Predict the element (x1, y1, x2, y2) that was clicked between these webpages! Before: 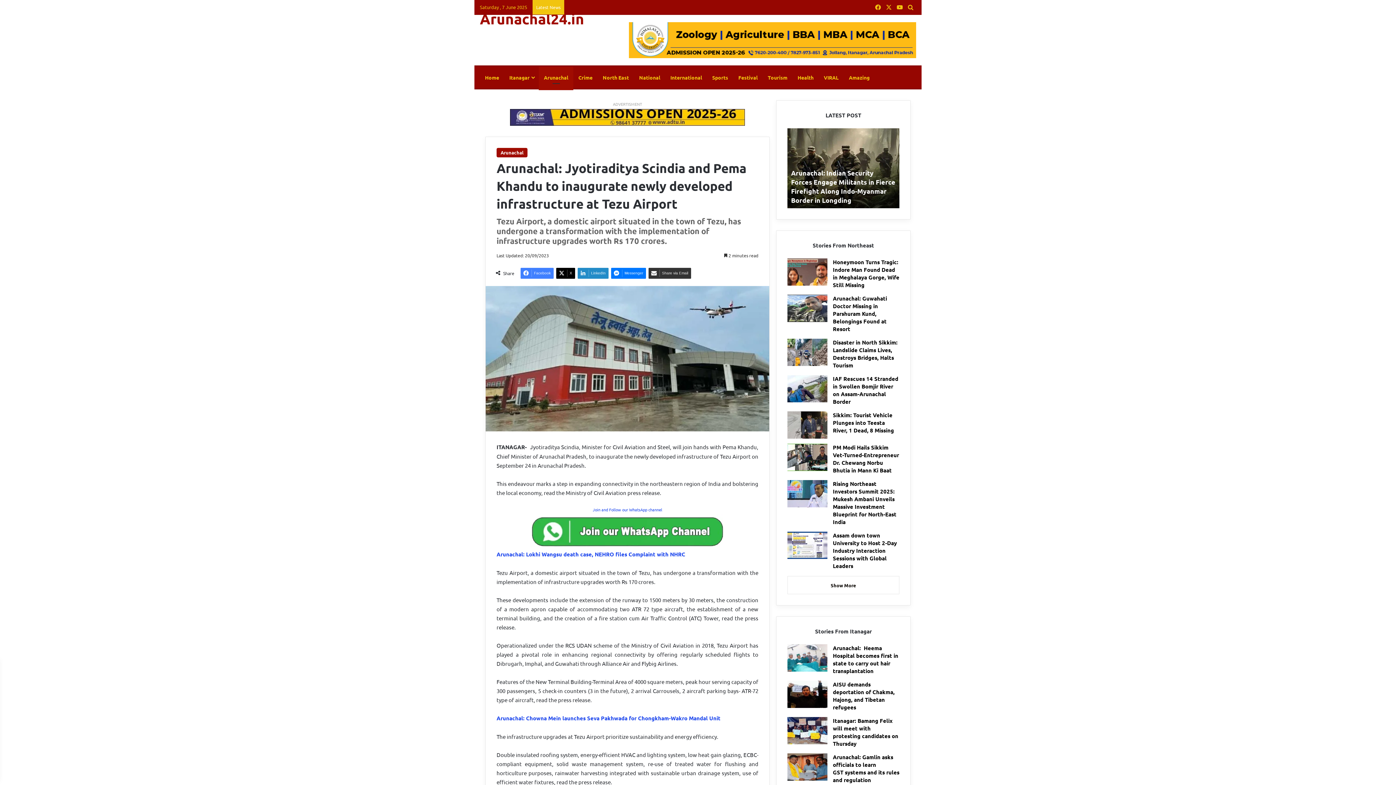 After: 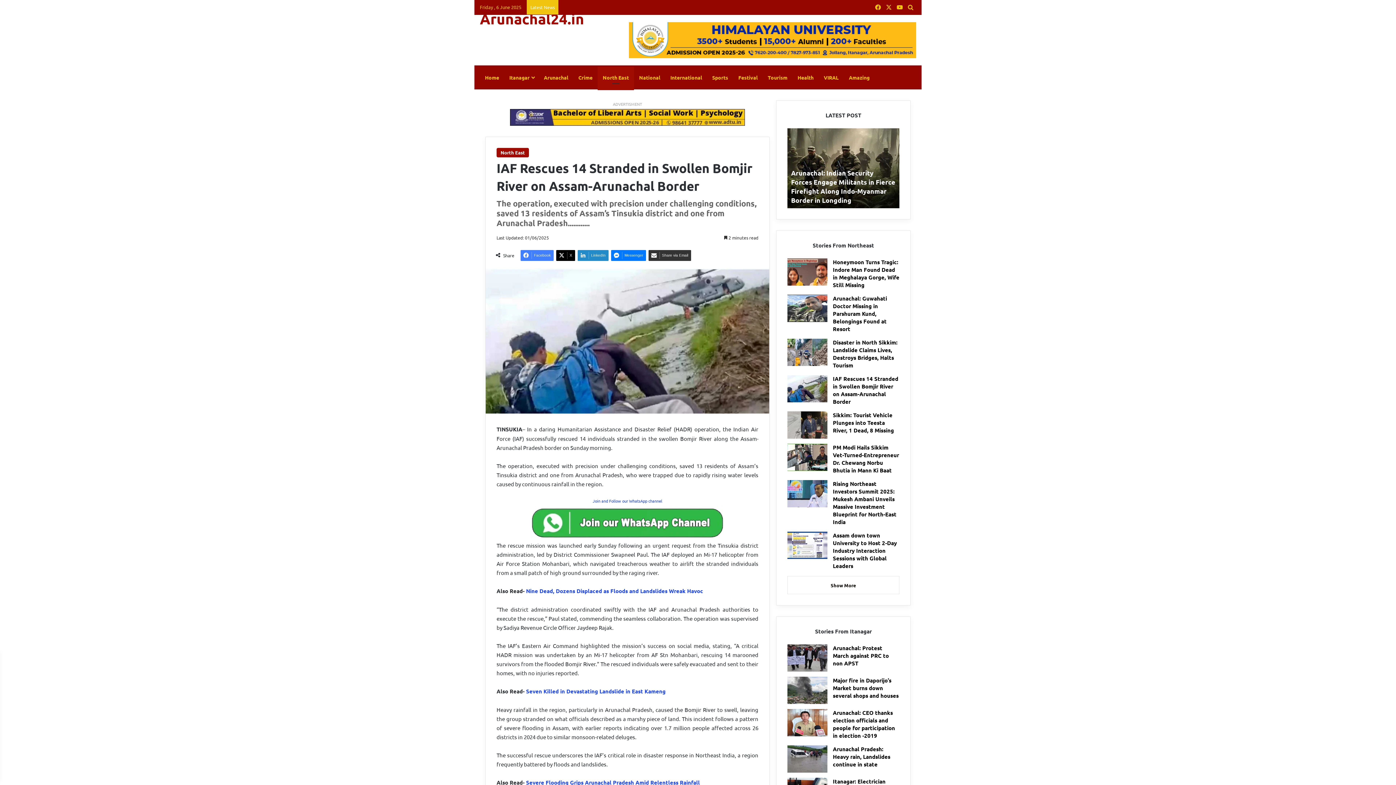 Action: label: IAF Rescues 14 Stranded in Swollen Bomjir River on Assam-Arunachal Border bbox: (787, 375, 827, 402)